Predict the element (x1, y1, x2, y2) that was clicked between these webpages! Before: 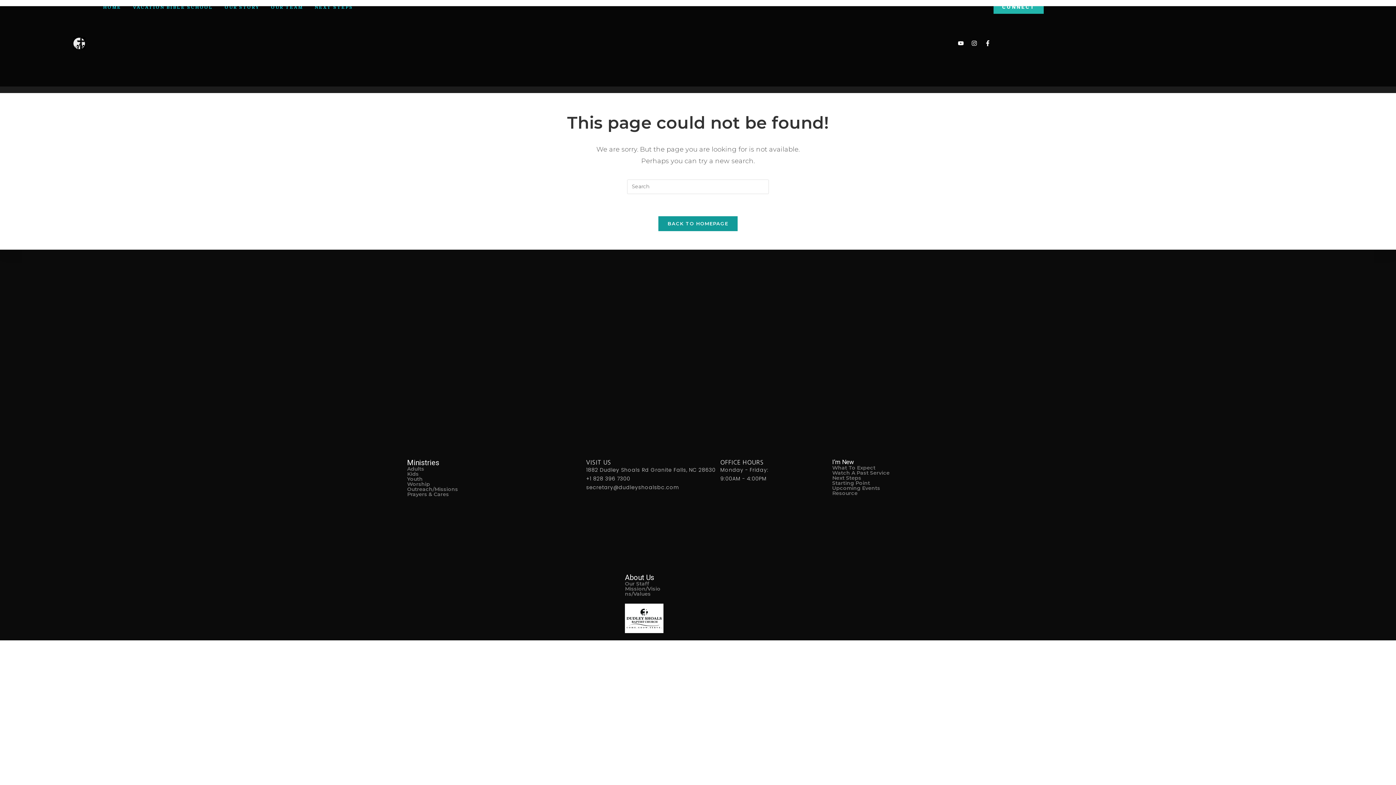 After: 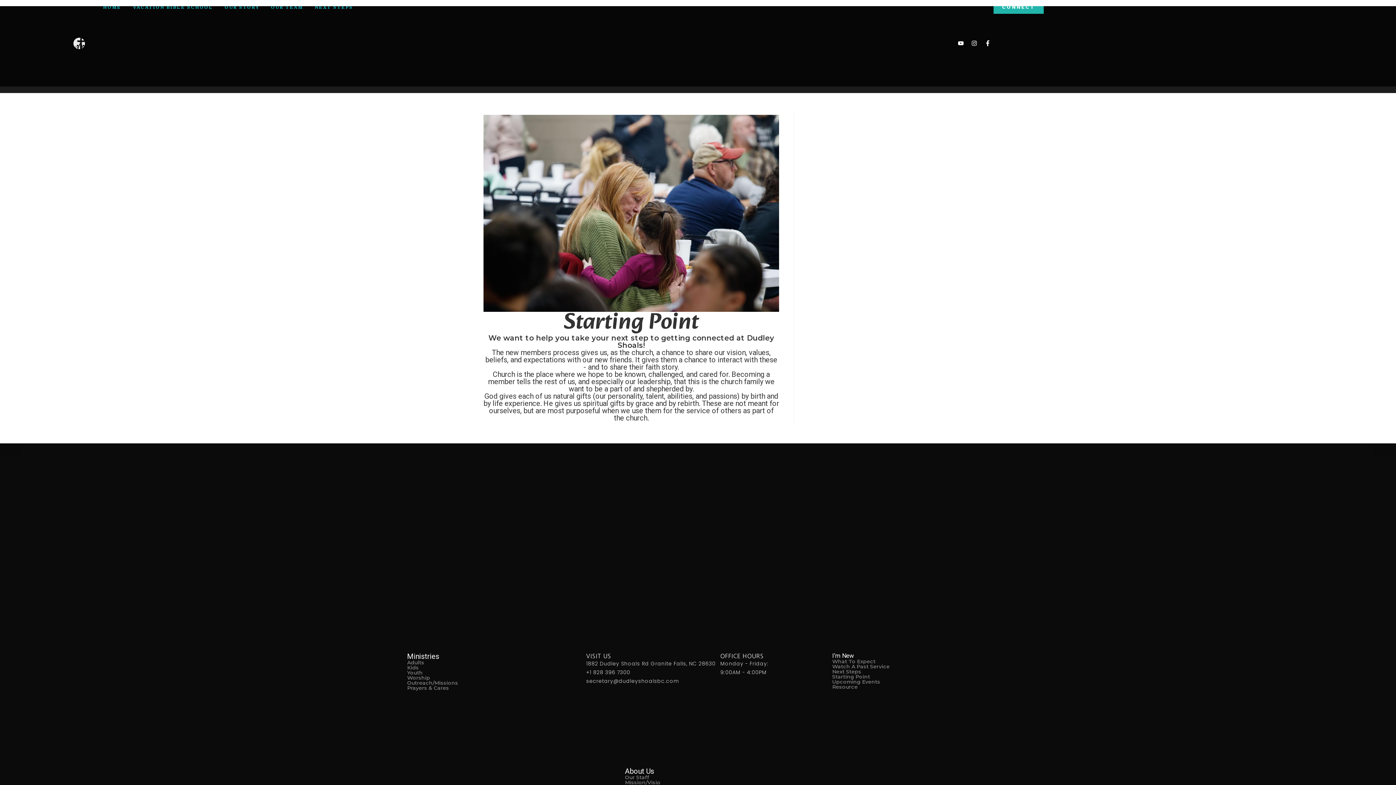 Action: bbox: (832, 479, 870, 486) label: Starting Point